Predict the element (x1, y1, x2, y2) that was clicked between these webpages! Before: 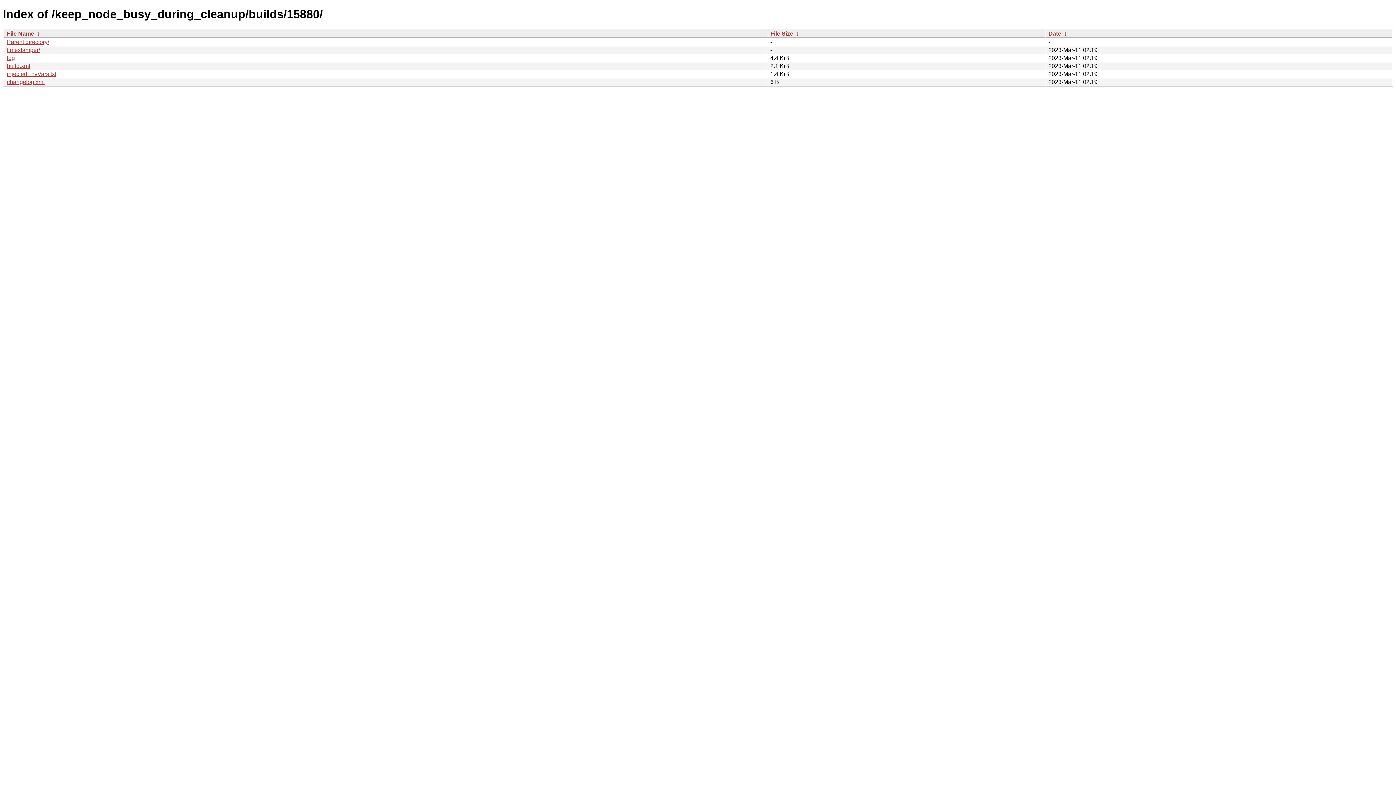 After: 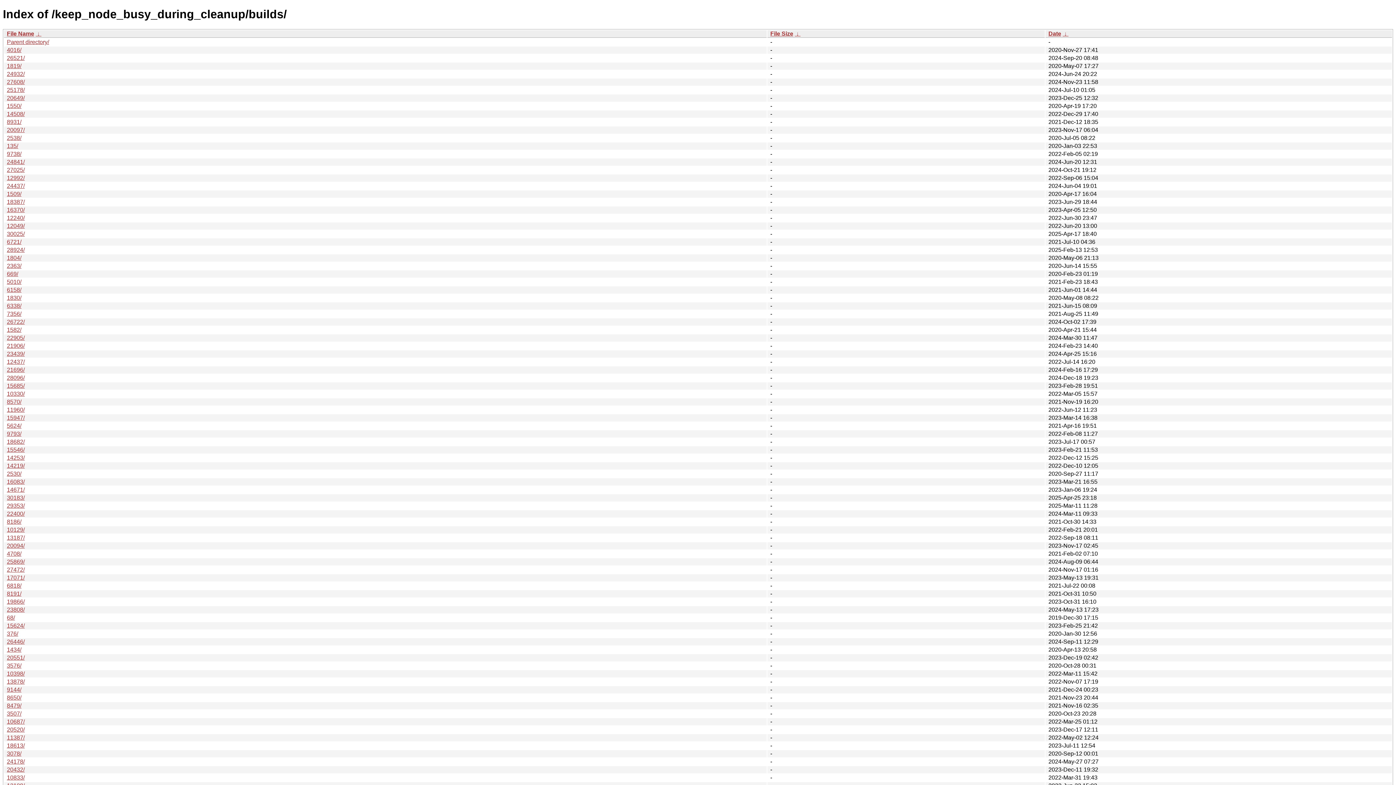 Action: bbox: (6, 38, 49, 45) label: Parent directory/